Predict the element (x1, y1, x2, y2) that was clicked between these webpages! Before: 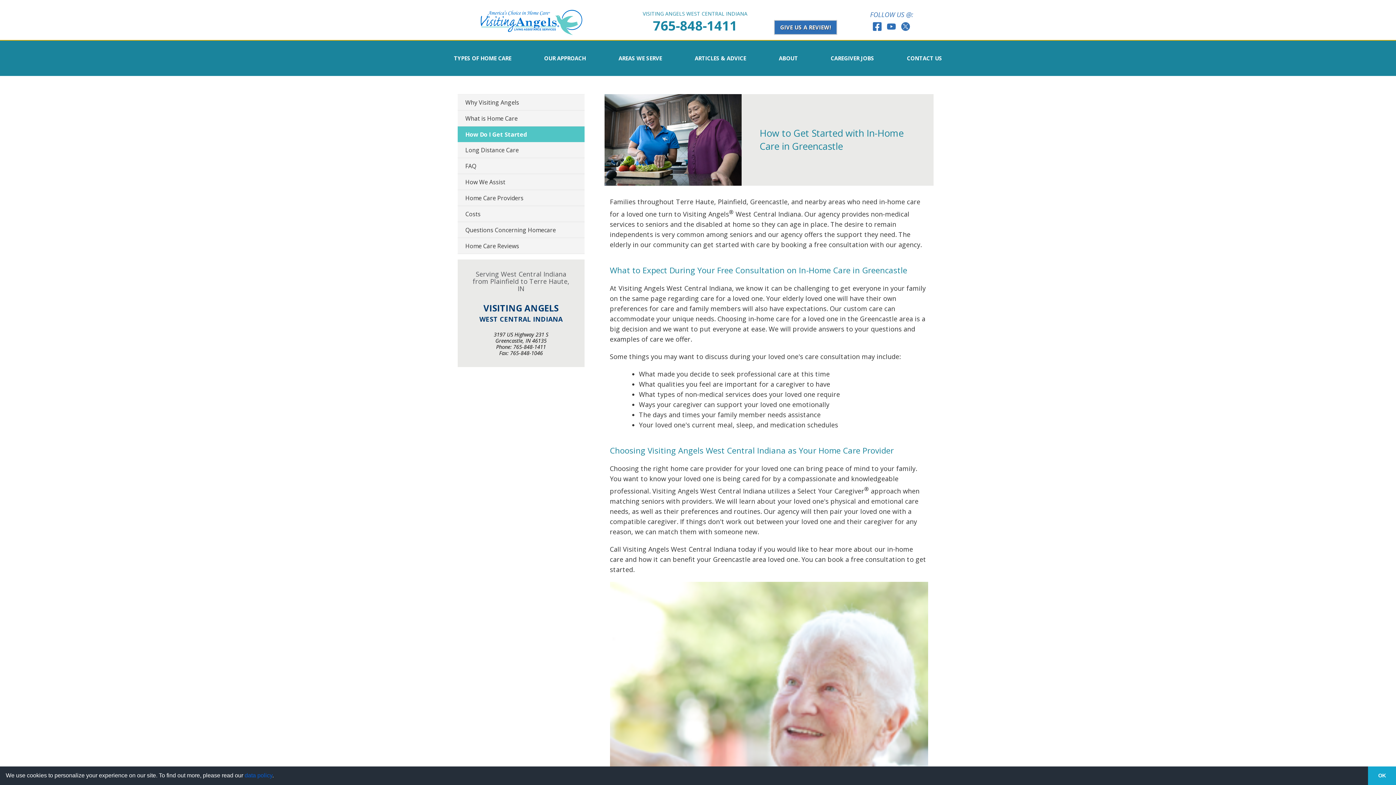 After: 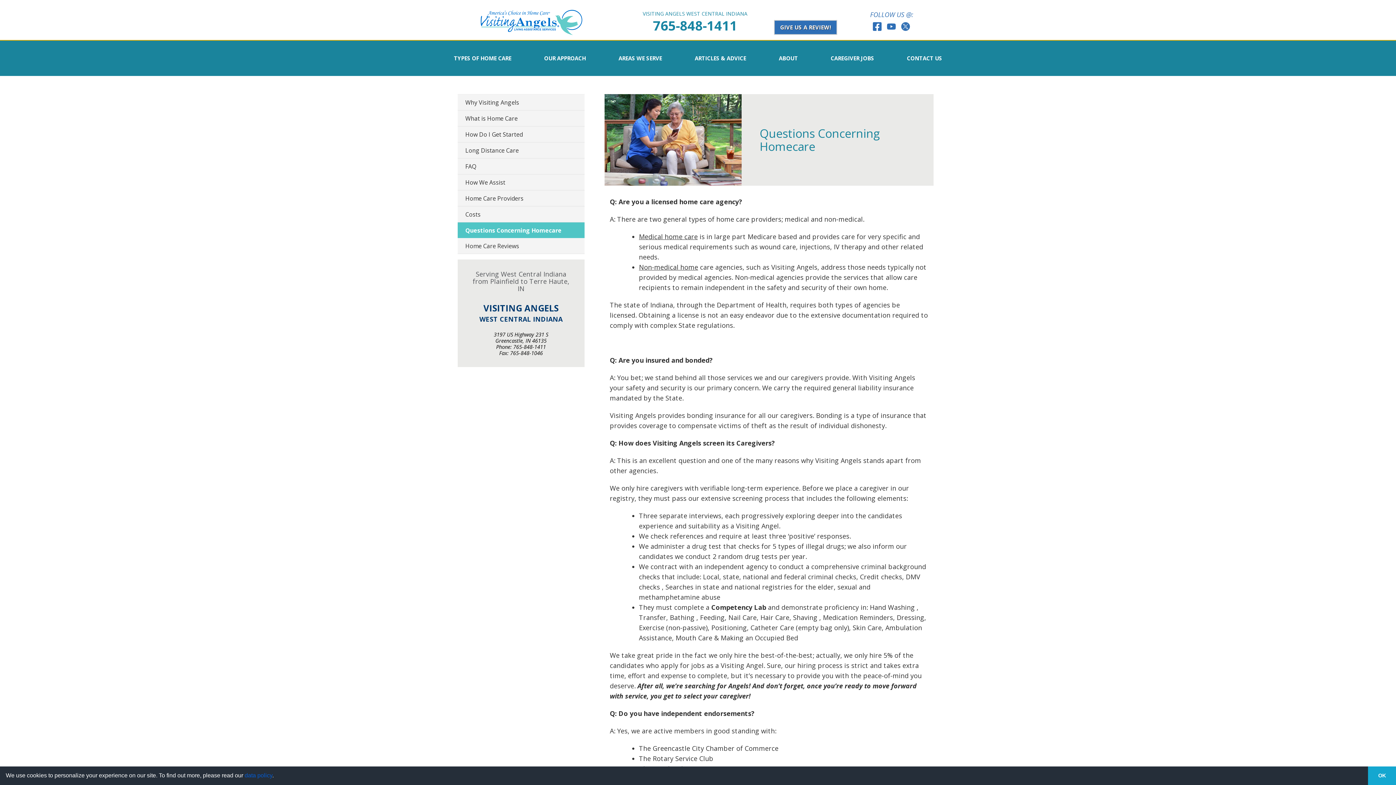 Action: label: Questions Concerning Homecare bbox: (457, 222, 584, 237)